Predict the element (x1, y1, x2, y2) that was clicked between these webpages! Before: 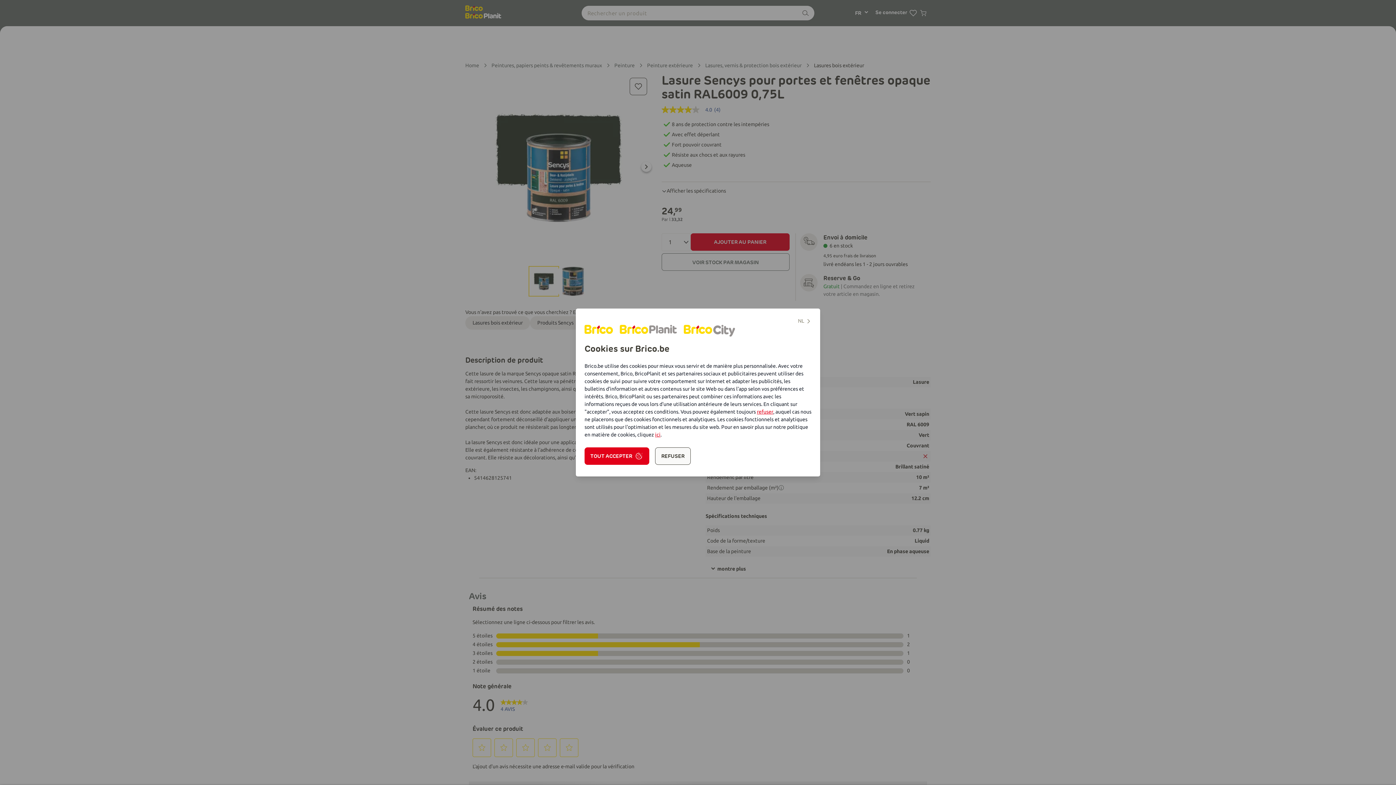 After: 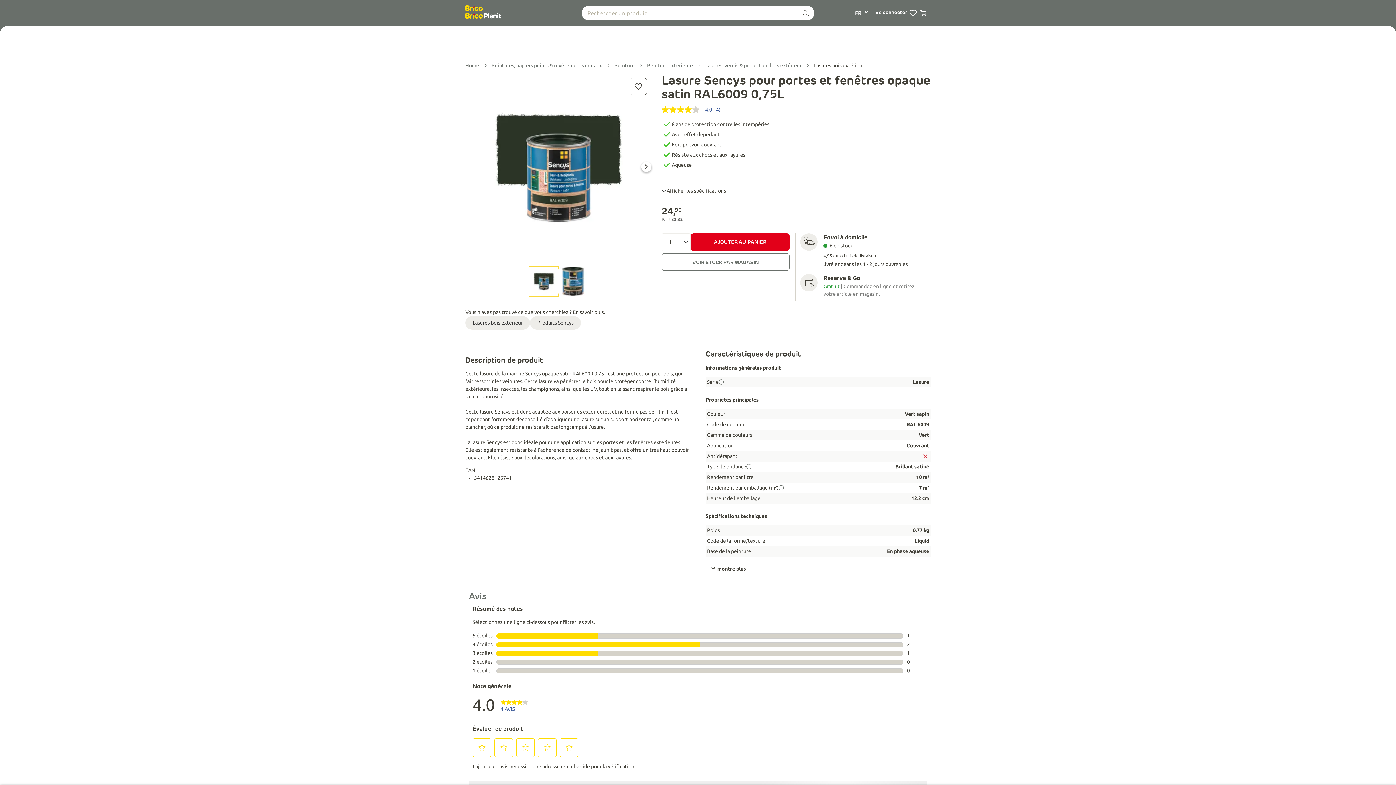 Action: label: REFUSER bbox: (655, 447, 690, 465)